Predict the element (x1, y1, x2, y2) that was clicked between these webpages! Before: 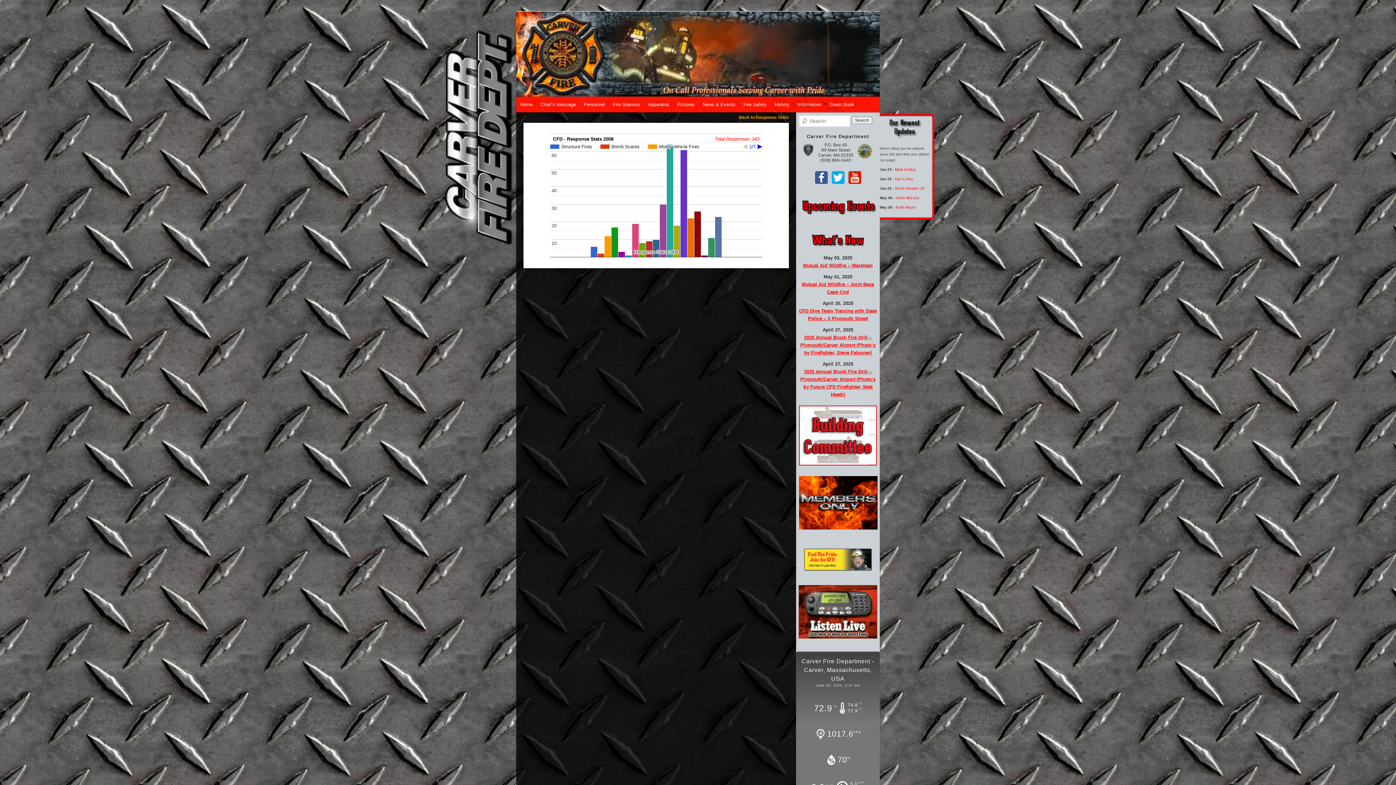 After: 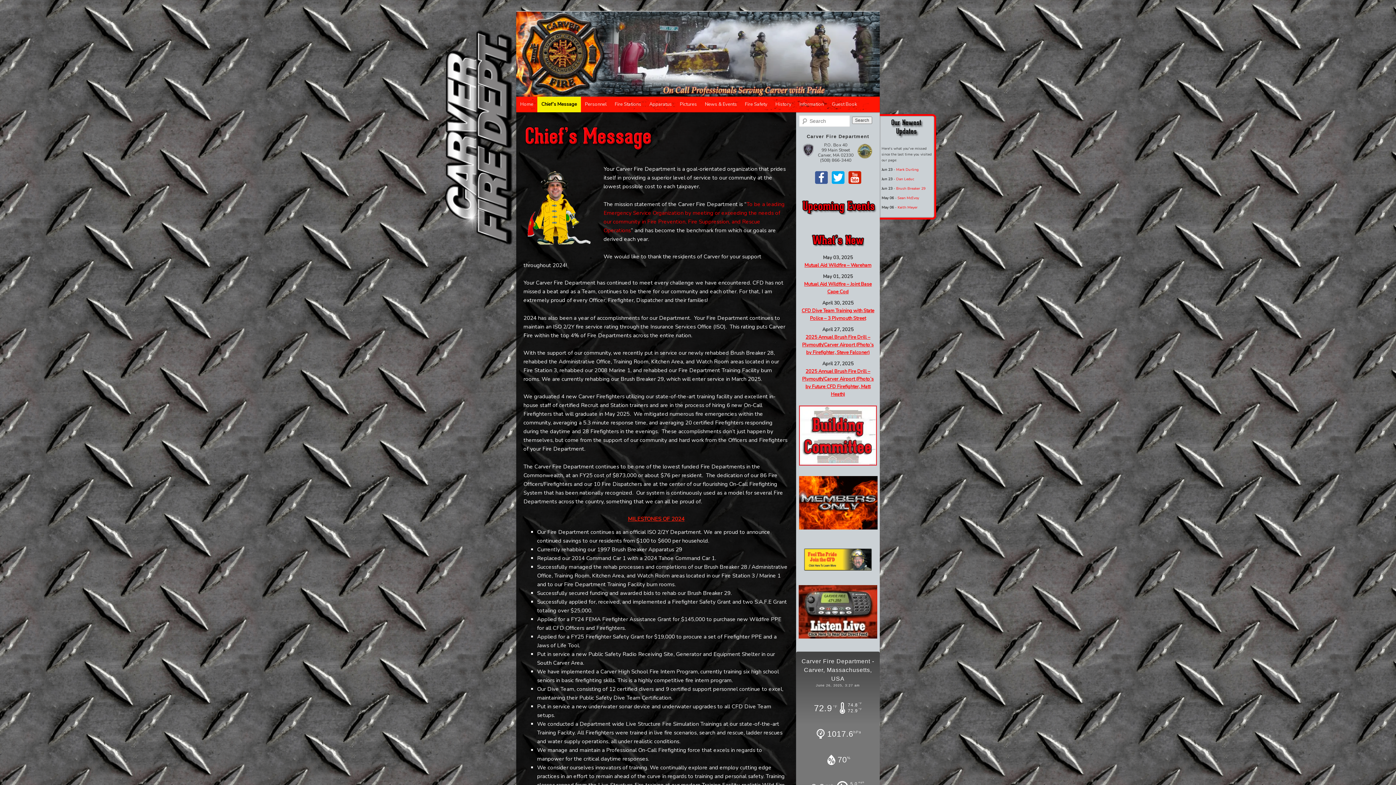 Action: bbox: (536, 96, 580, 112) label: Chief’s Message